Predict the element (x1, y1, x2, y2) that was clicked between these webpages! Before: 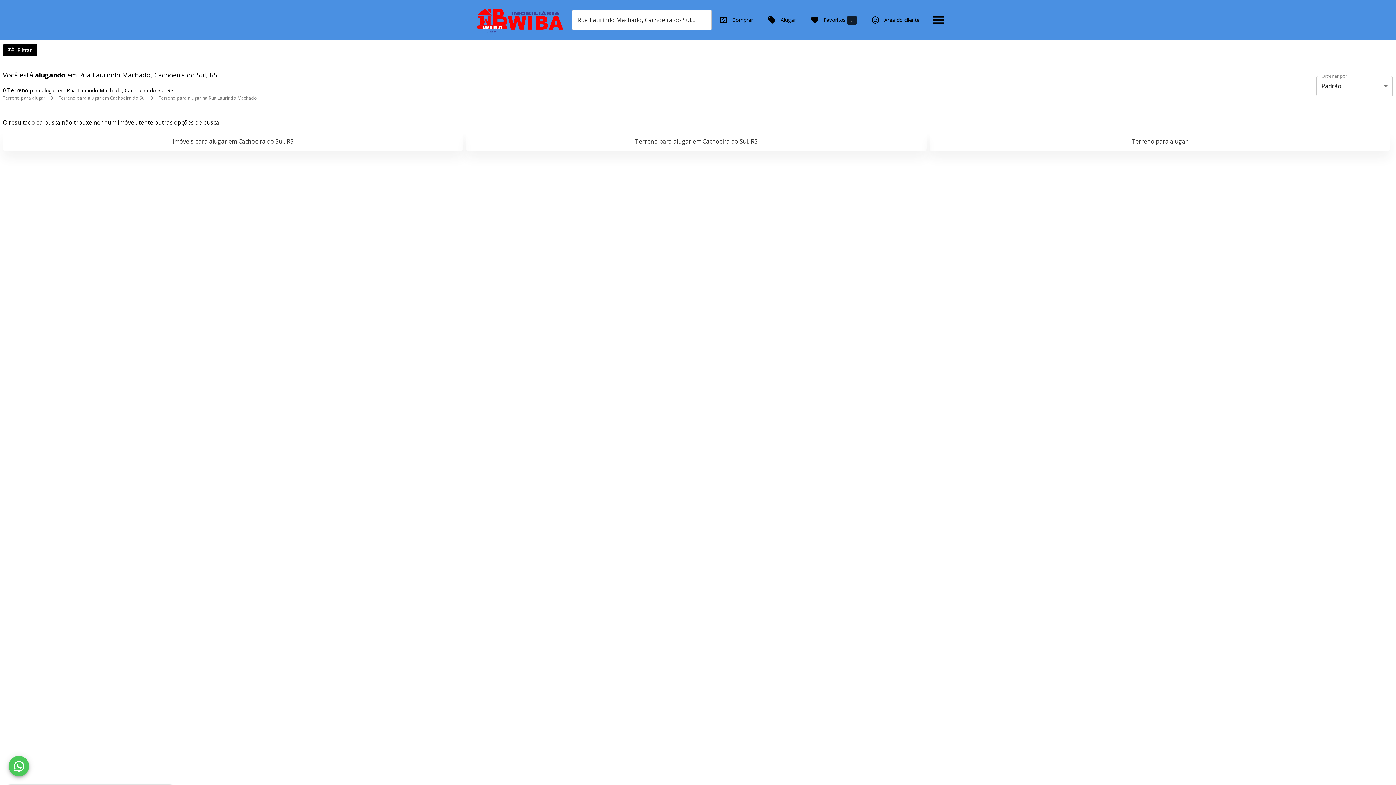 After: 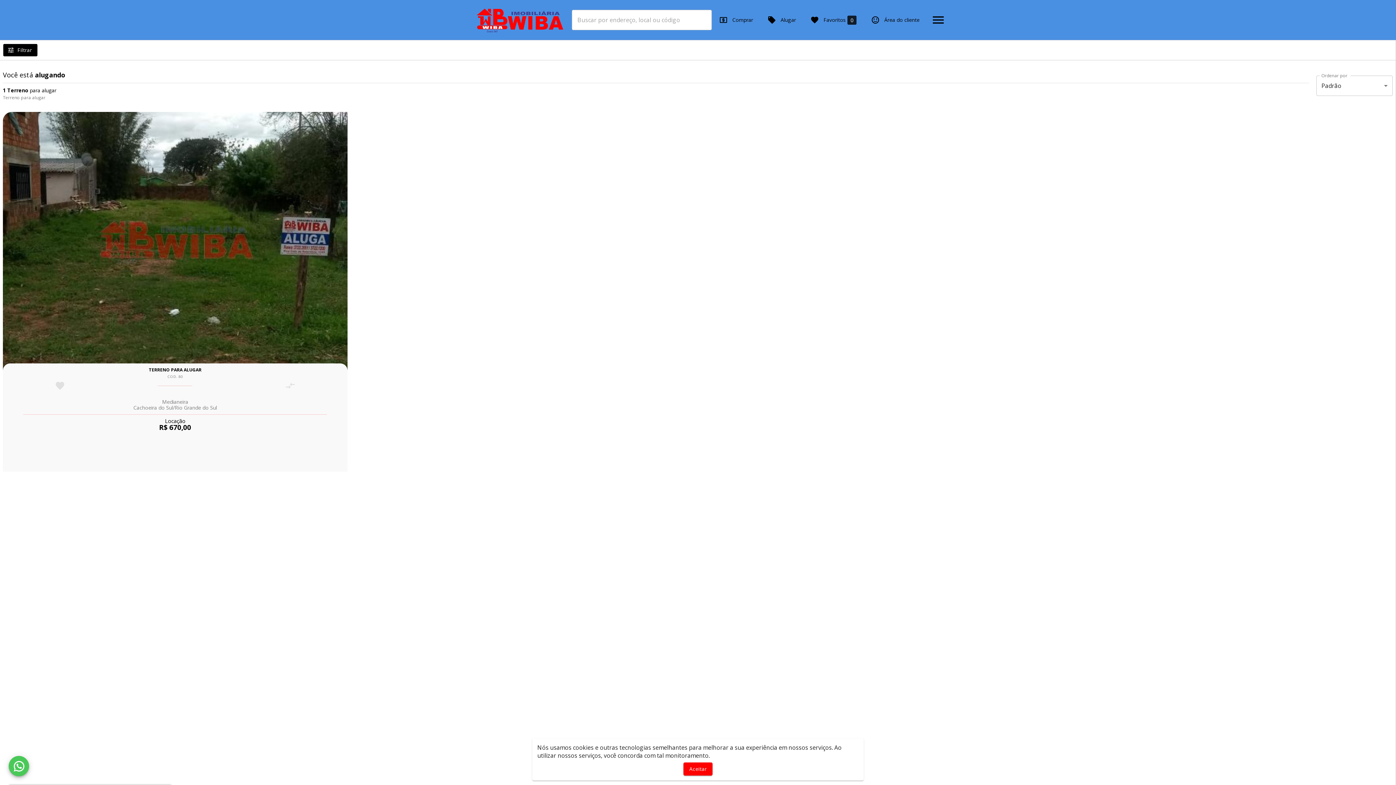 Action: bbox: (2, 94, 45, 101) label: Terreno para alugar